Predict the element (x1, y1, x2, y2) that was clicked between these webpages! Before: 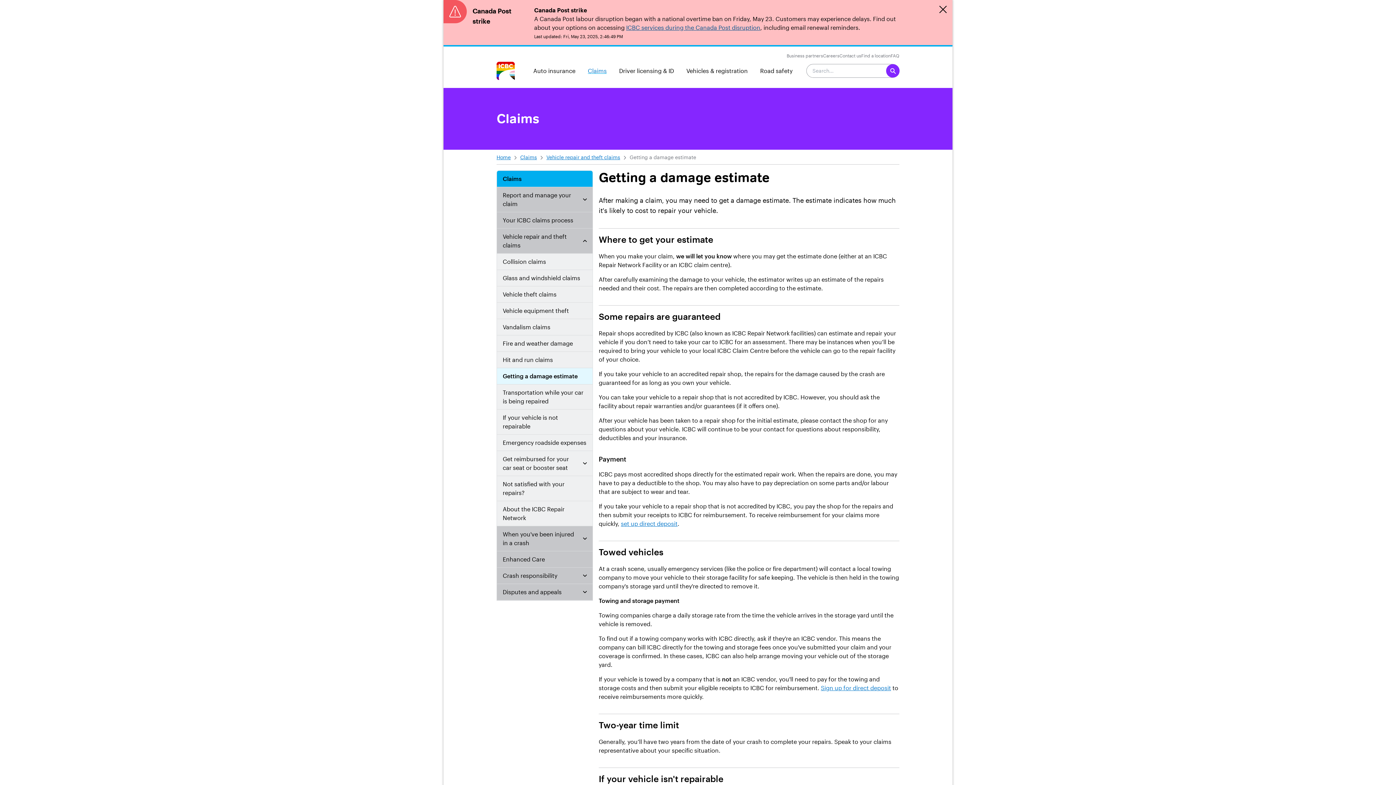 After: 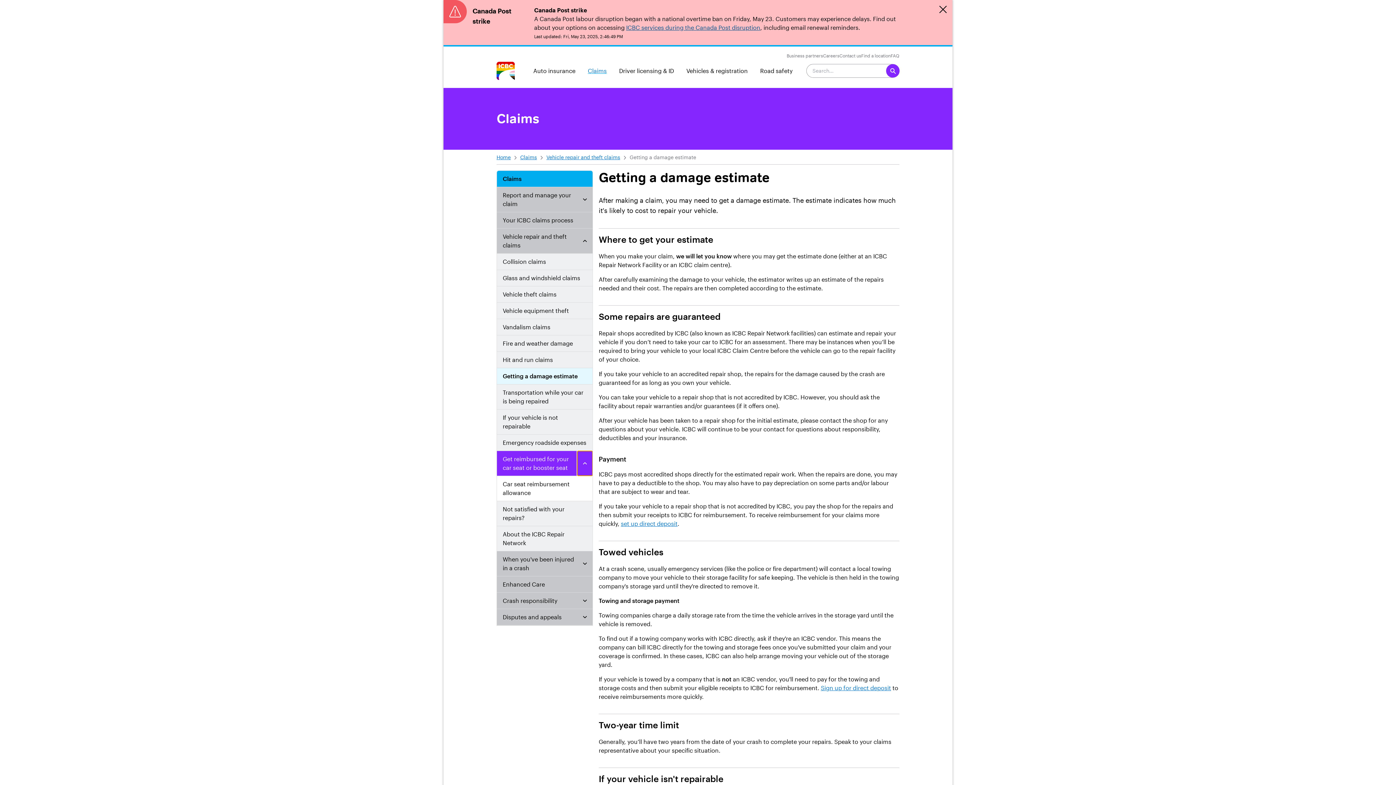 Action: bbox: (577, 451, 592, 476)